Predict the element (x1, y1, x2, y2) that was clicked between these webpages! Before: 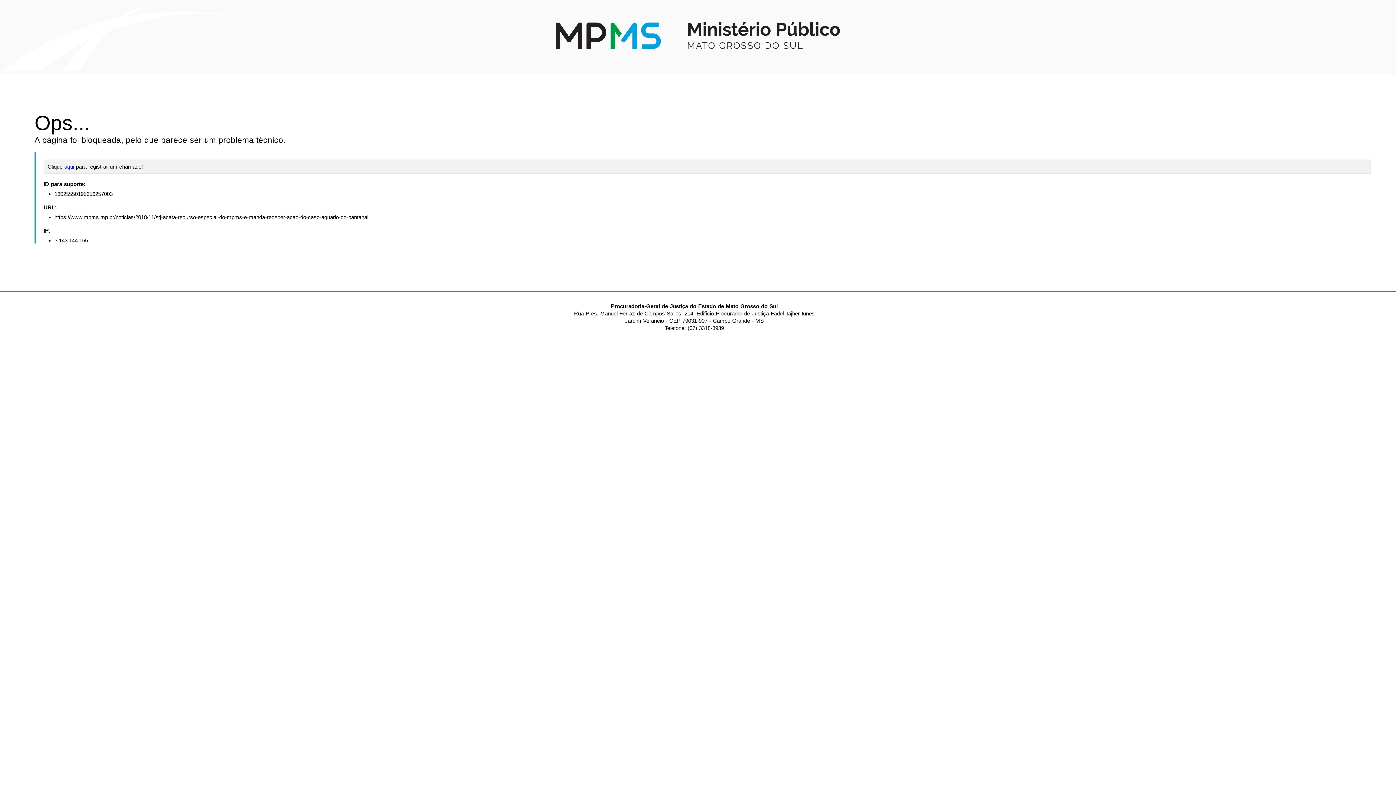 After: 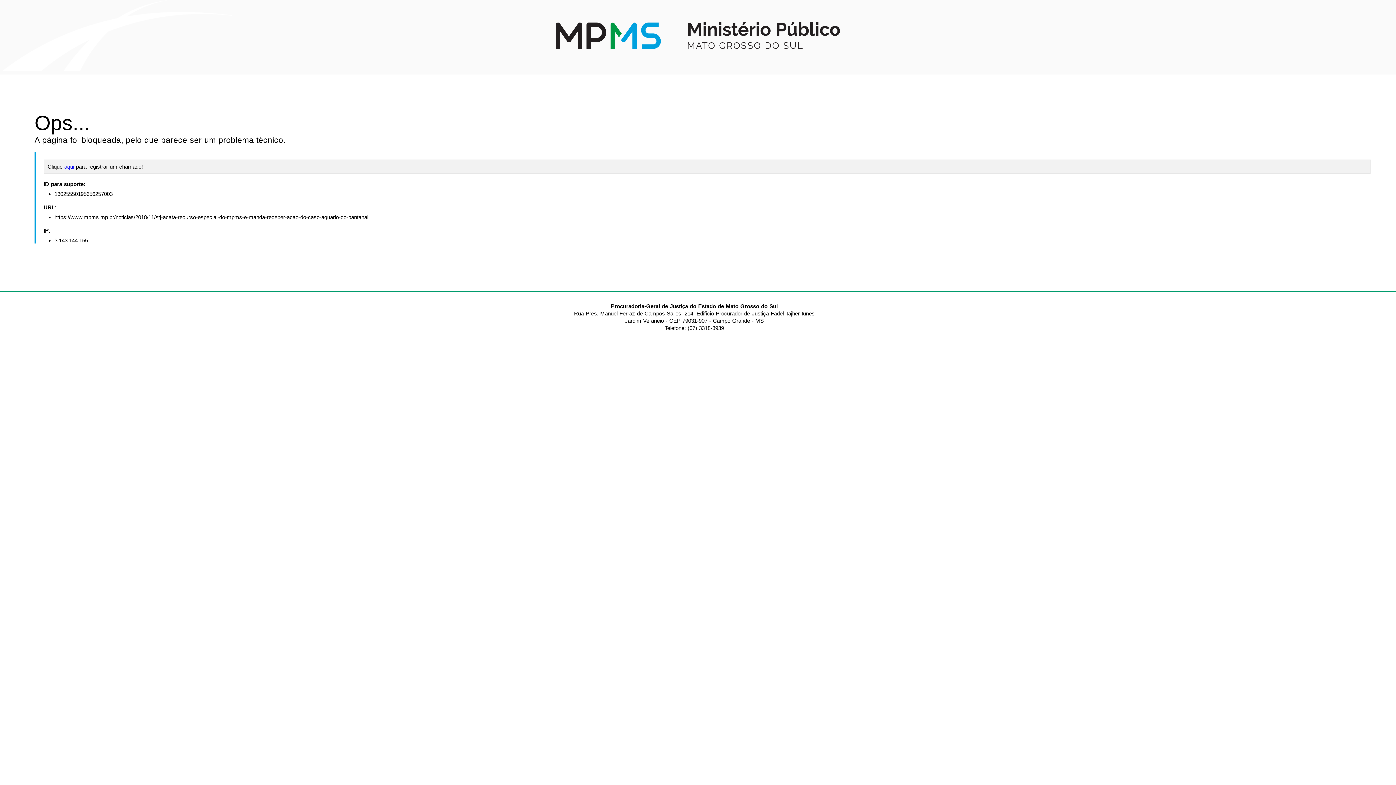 Action: label: aqui bbox: (64, 163, 74, 169)